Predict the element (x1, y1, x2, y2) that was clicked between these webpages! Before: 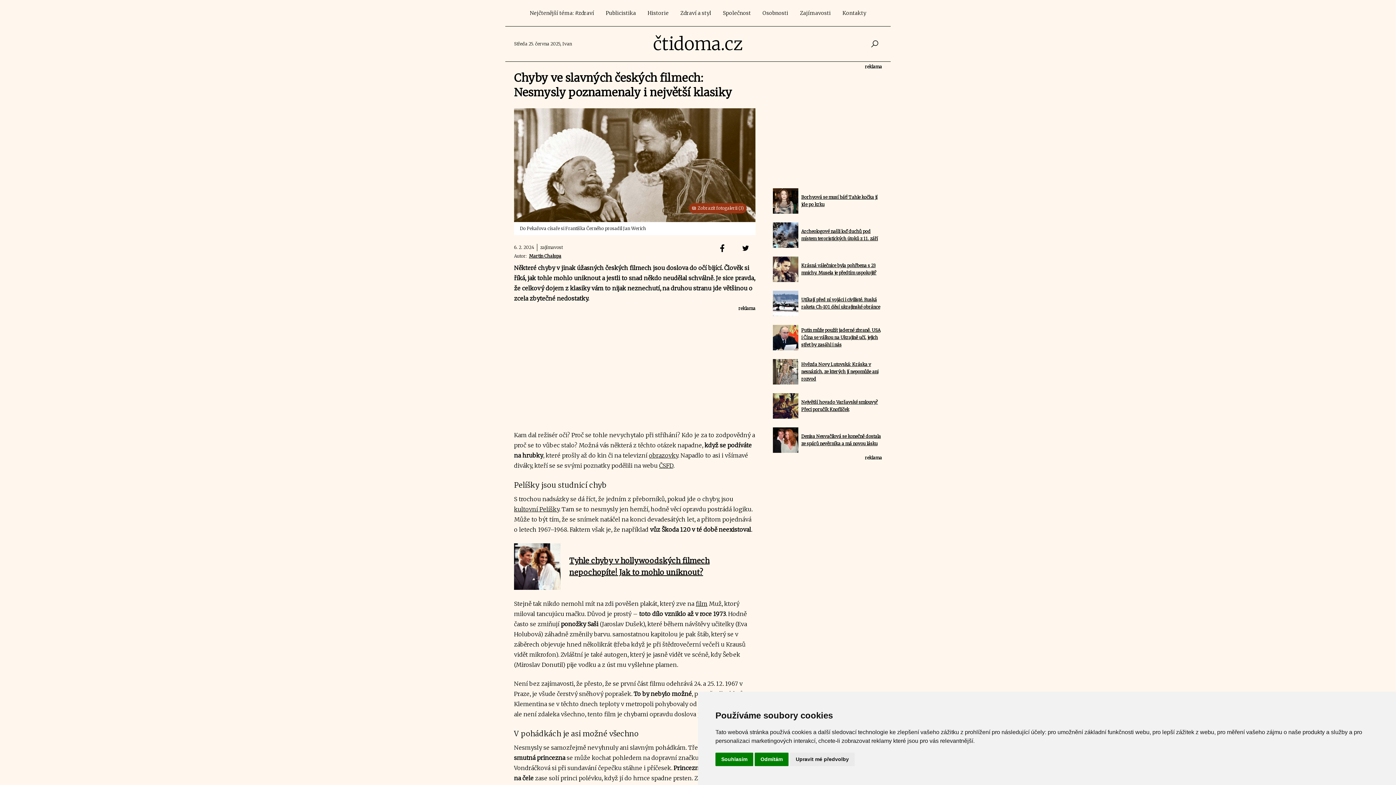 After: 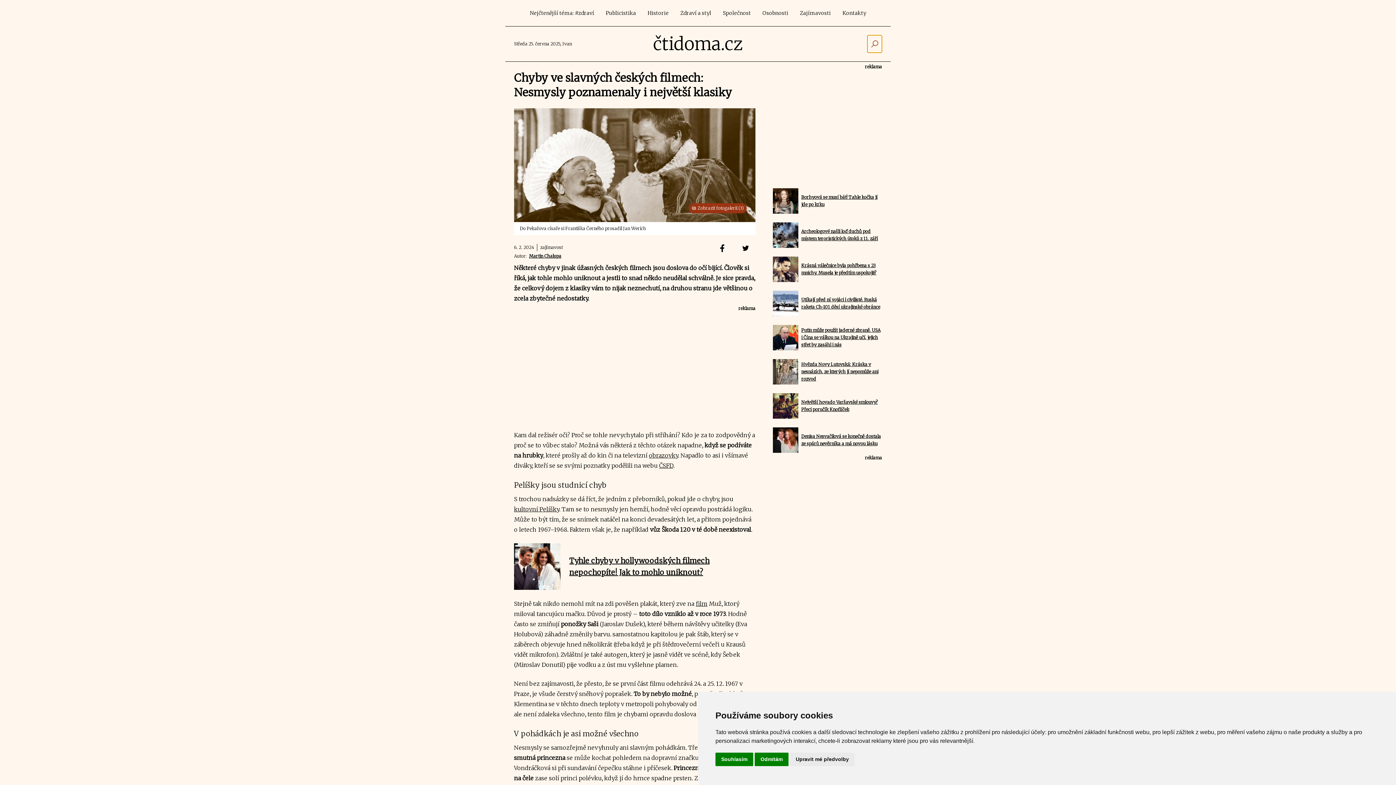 Action: bbox: (867, 35, 882, 52)